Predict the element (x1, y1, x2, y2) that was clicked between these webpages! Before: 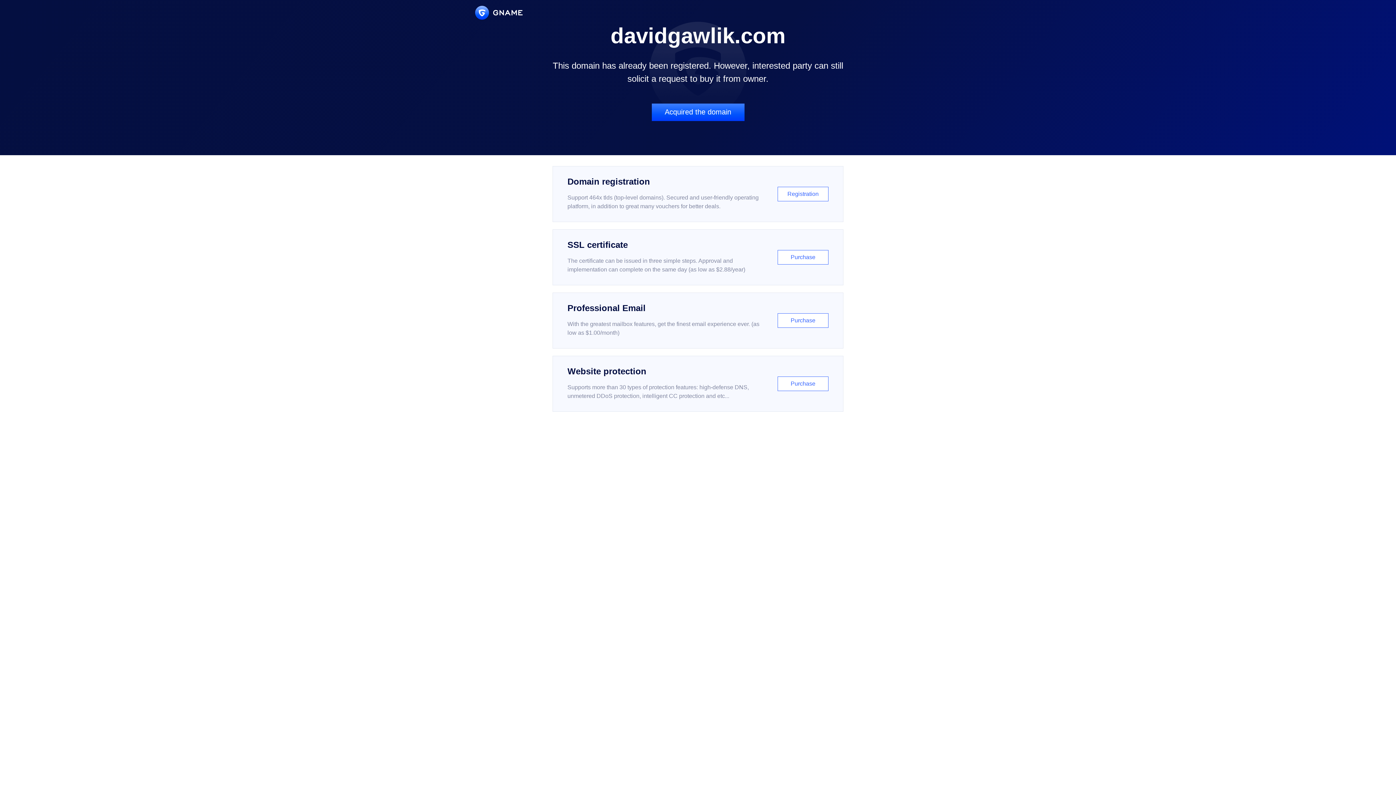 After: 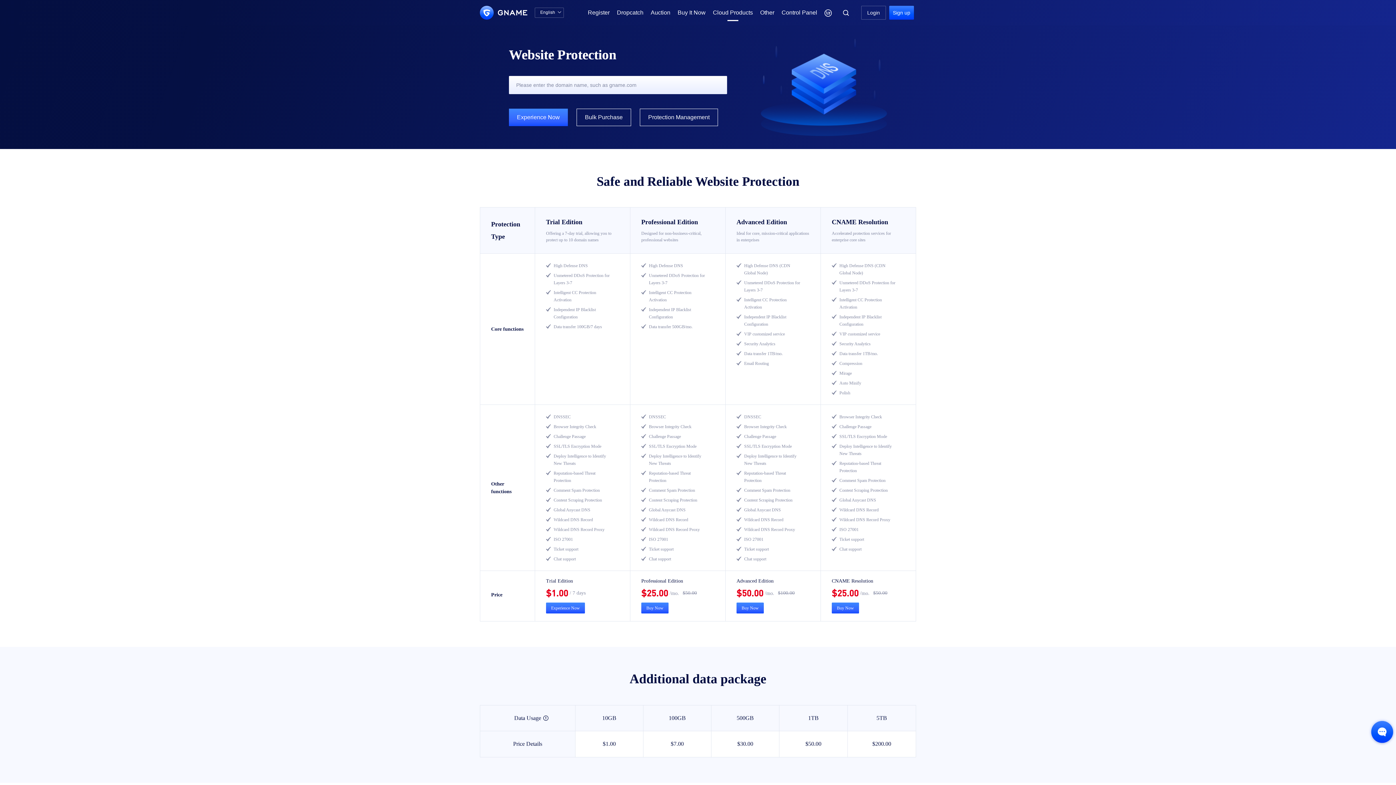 Action: label: Website protection

Supports more than 30 types of protection features: high-defense DNS, unmetered DDoS protection, intelligent CC protection and etc...

Purchase bbox: (552, 356, 843, 412)